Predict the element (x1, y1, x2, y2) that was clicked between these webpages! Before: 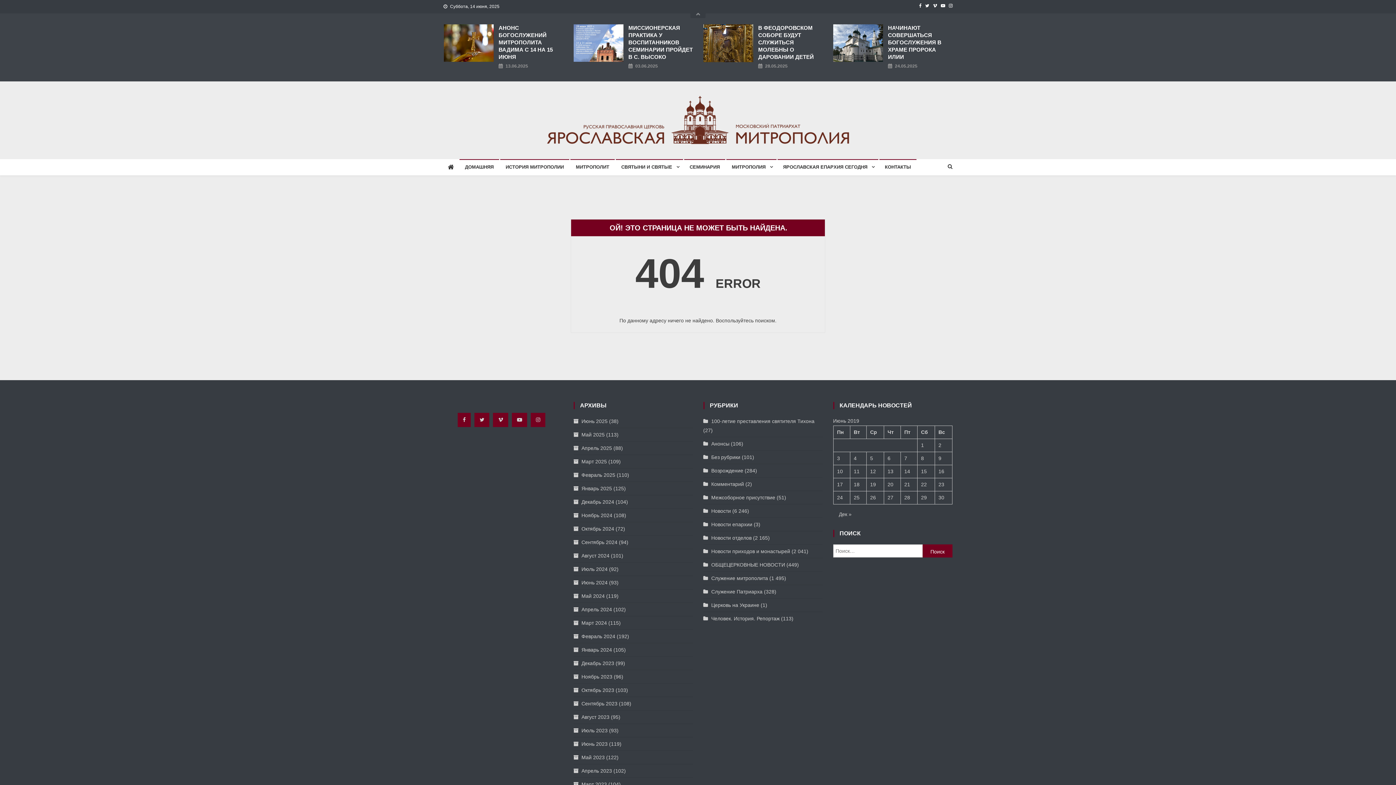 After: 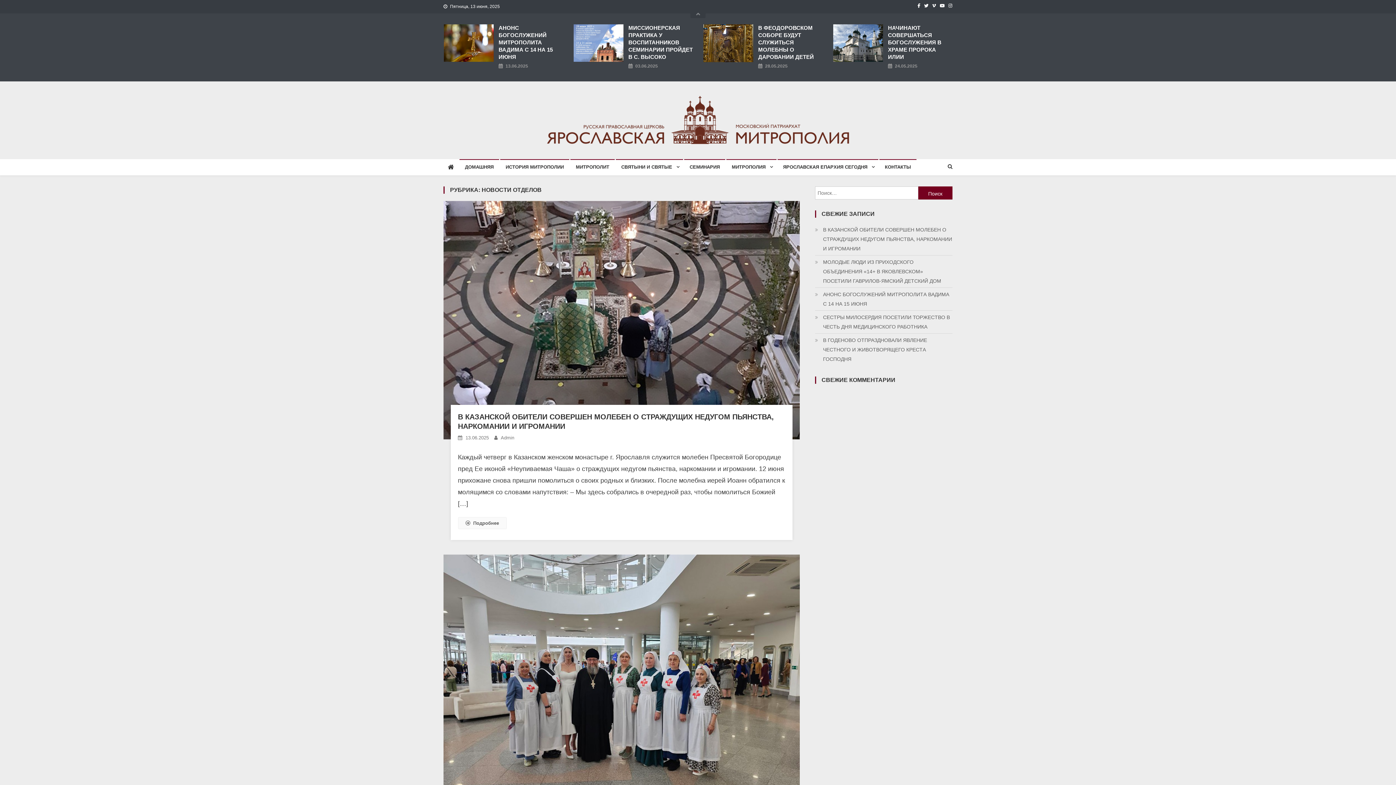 Action: bbox: (703, 533, 751, 543) label: Новости отделов